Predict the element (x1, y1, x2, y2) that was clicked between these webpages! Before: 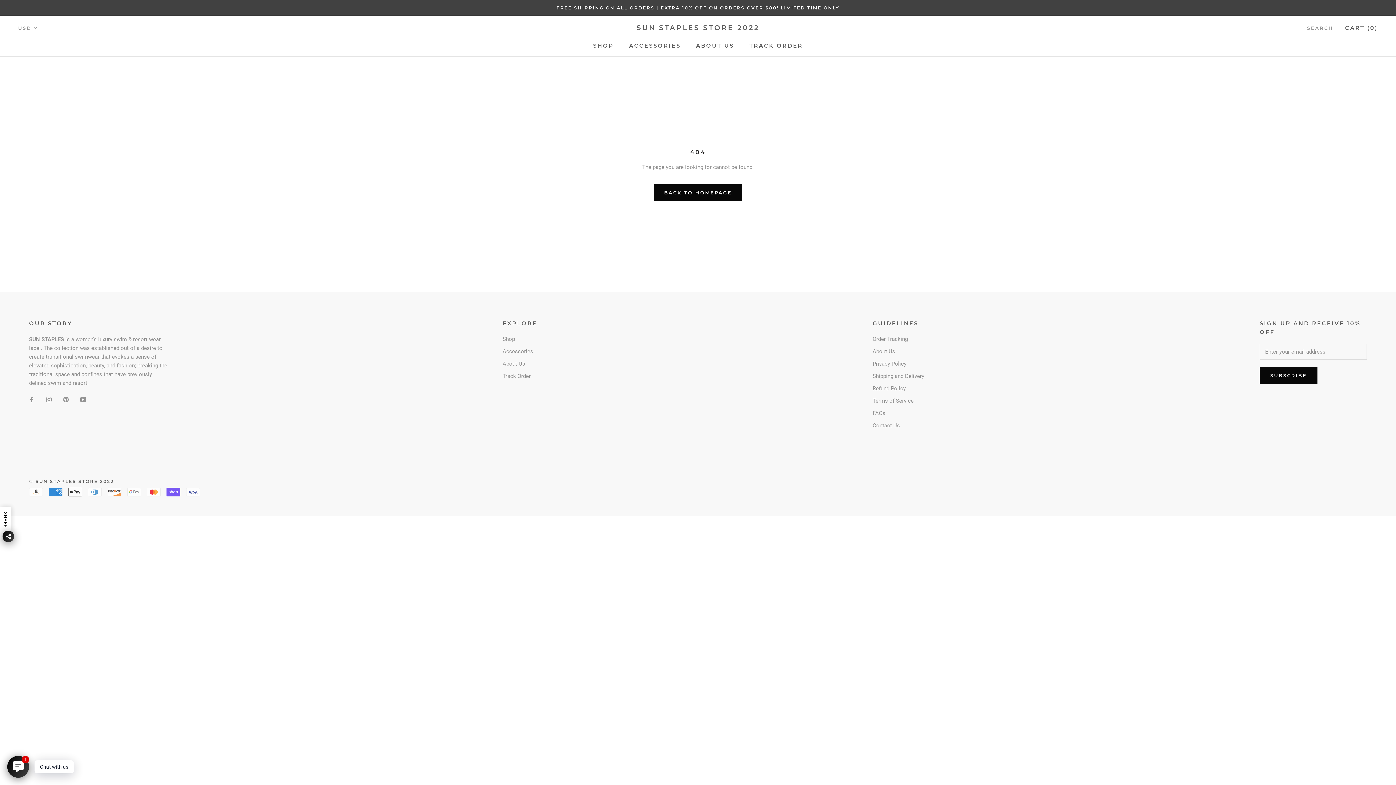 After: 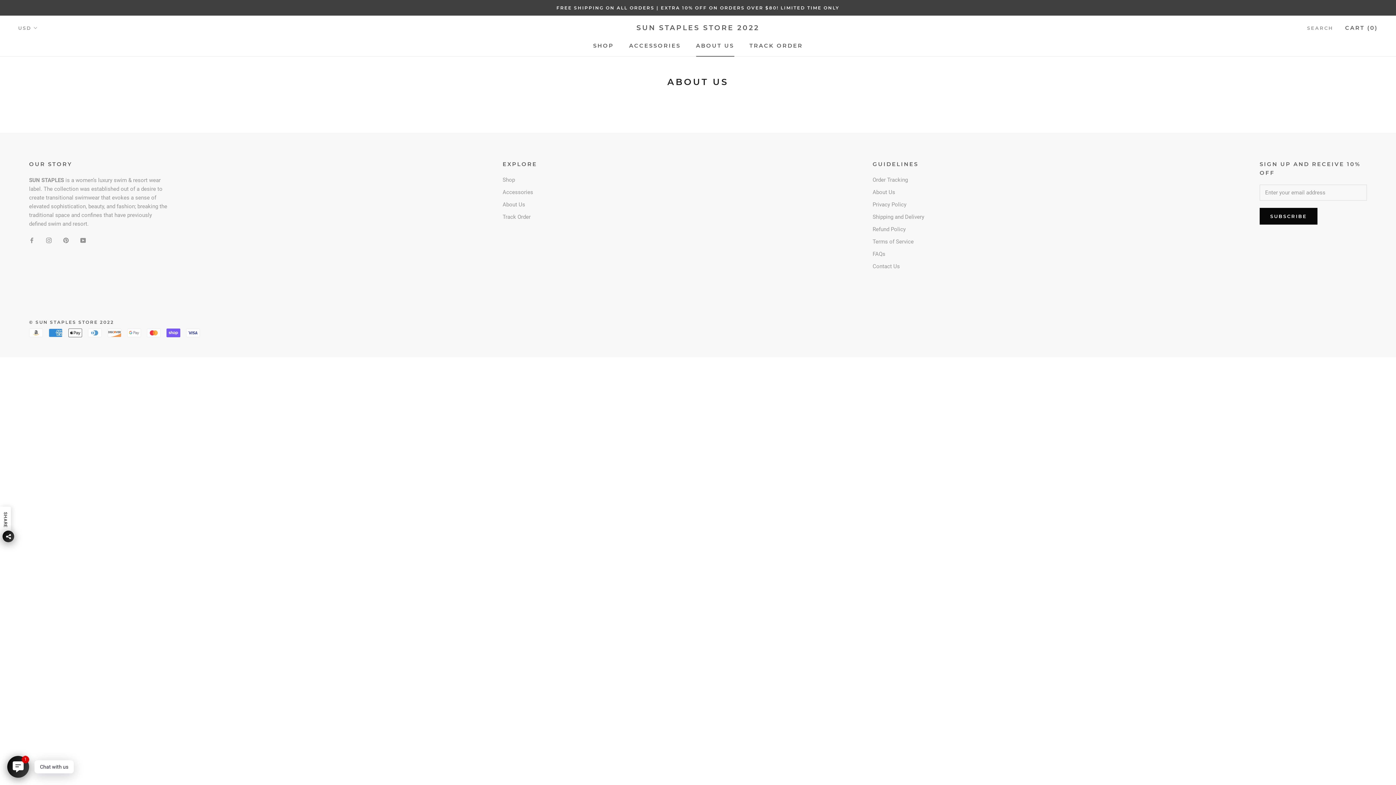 Action: bbox: (872, 347, 924, 355) label: About Us